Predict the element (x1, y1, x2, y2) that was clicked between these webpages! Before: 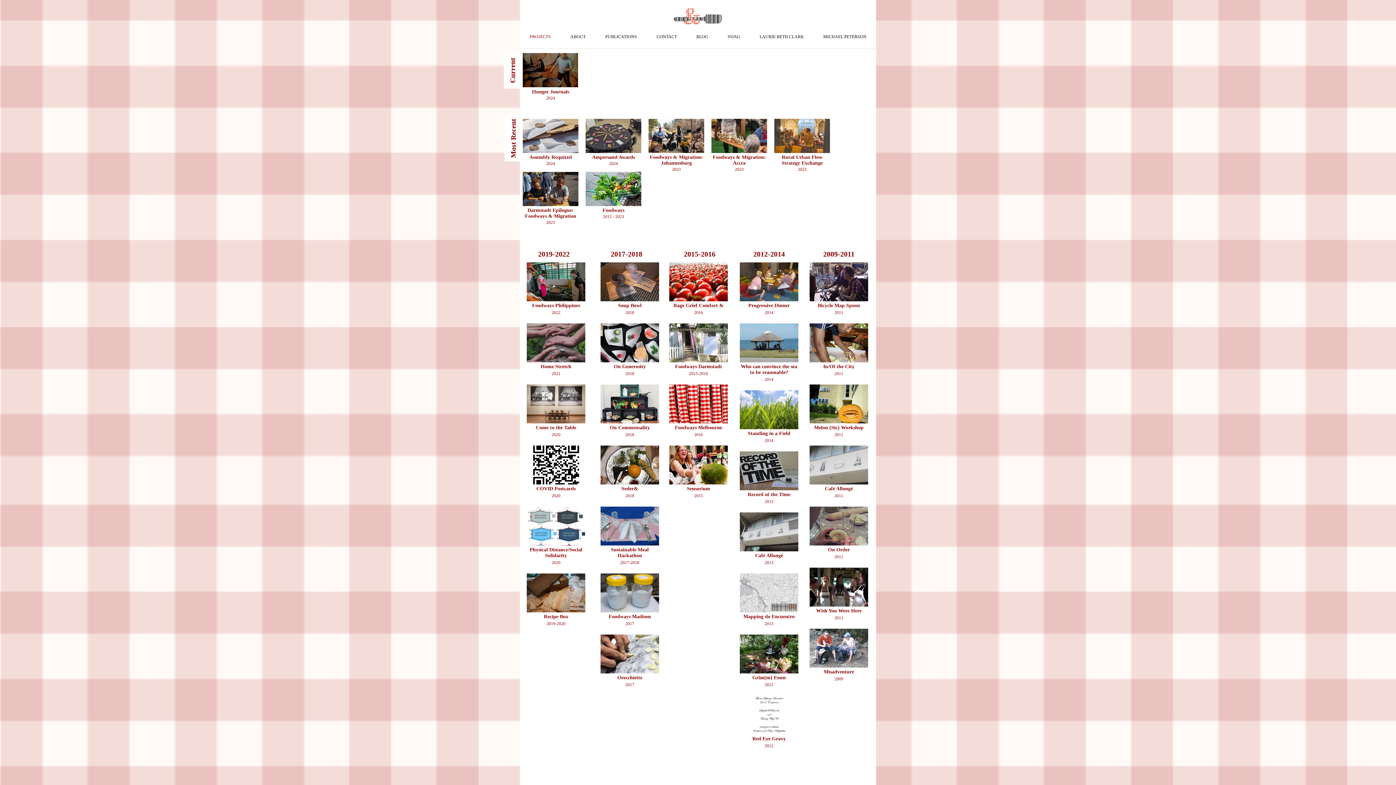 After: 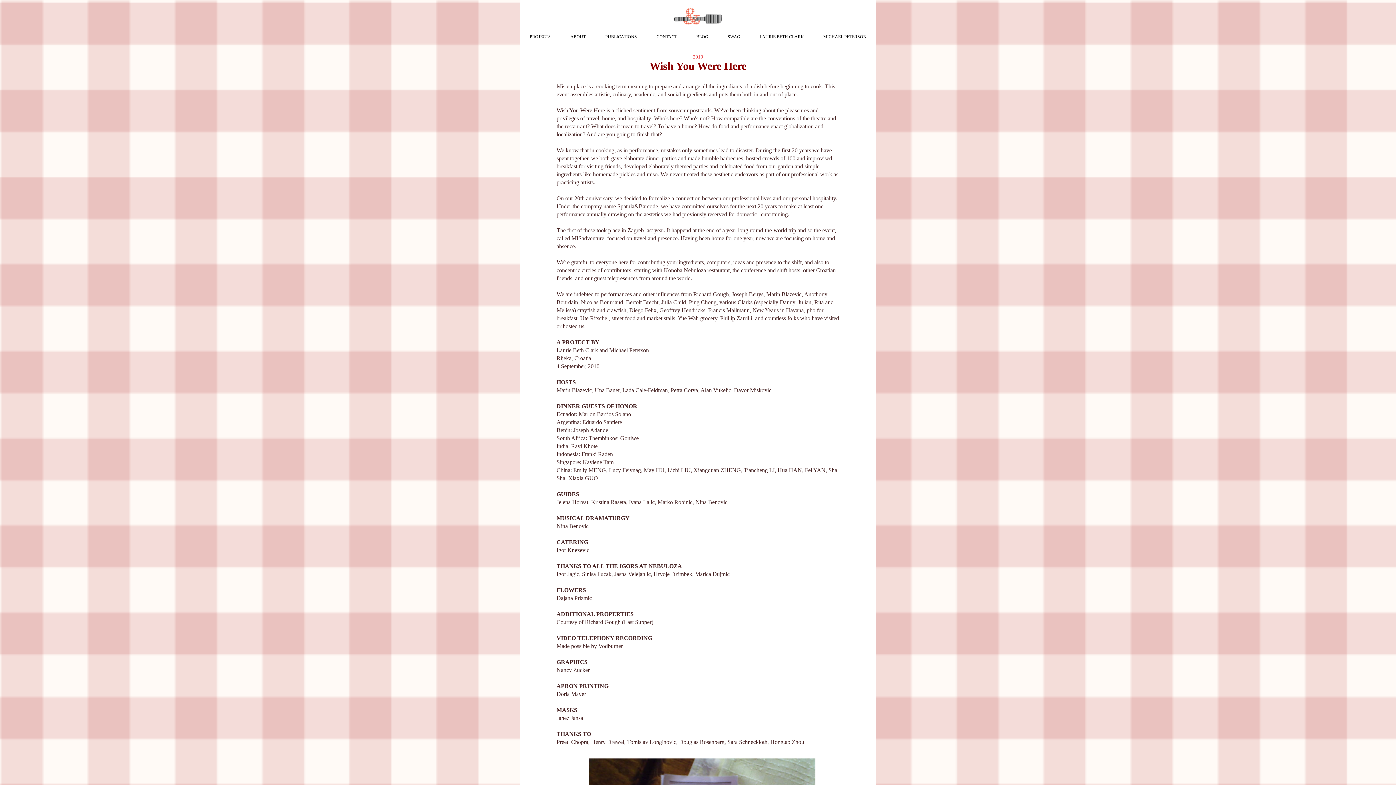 Action: bbox: (809, 568, 868, 606)